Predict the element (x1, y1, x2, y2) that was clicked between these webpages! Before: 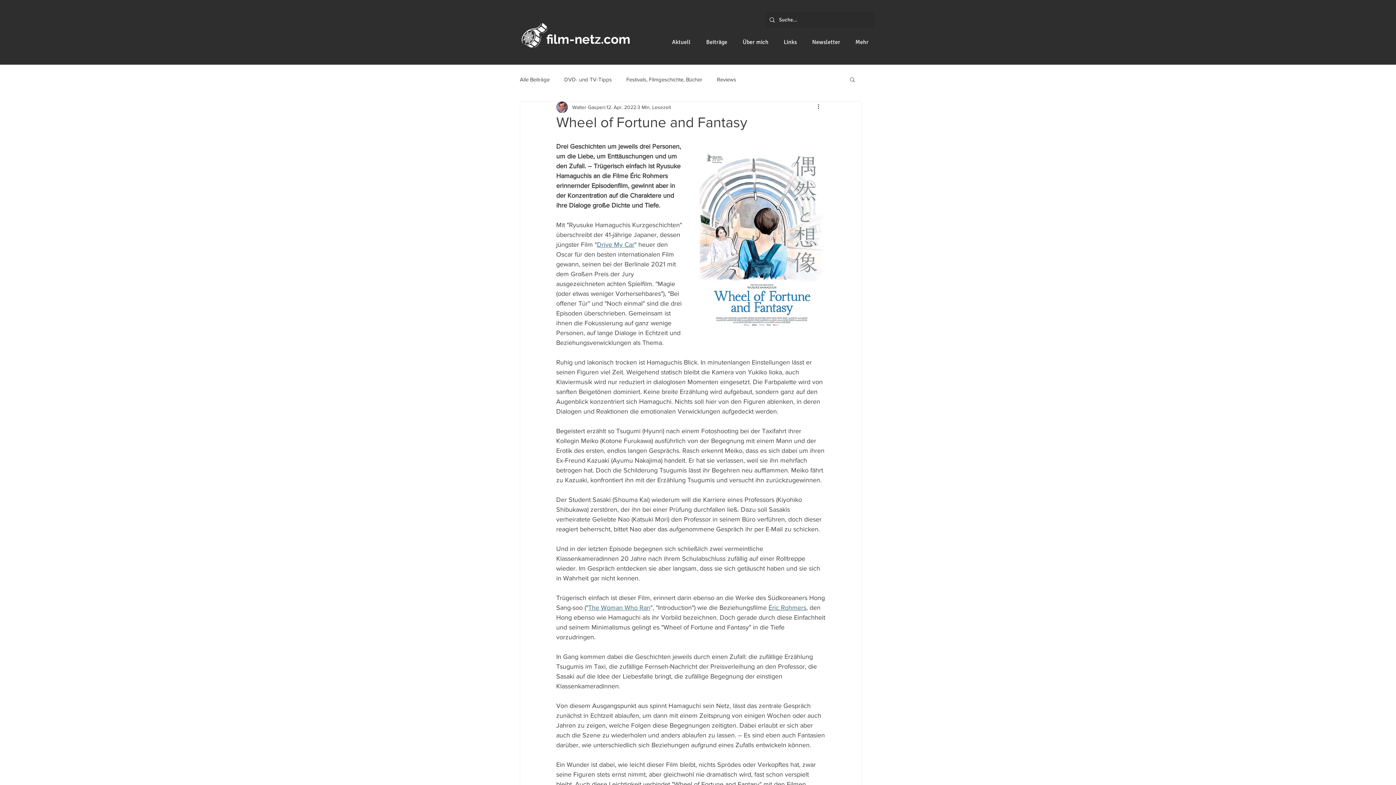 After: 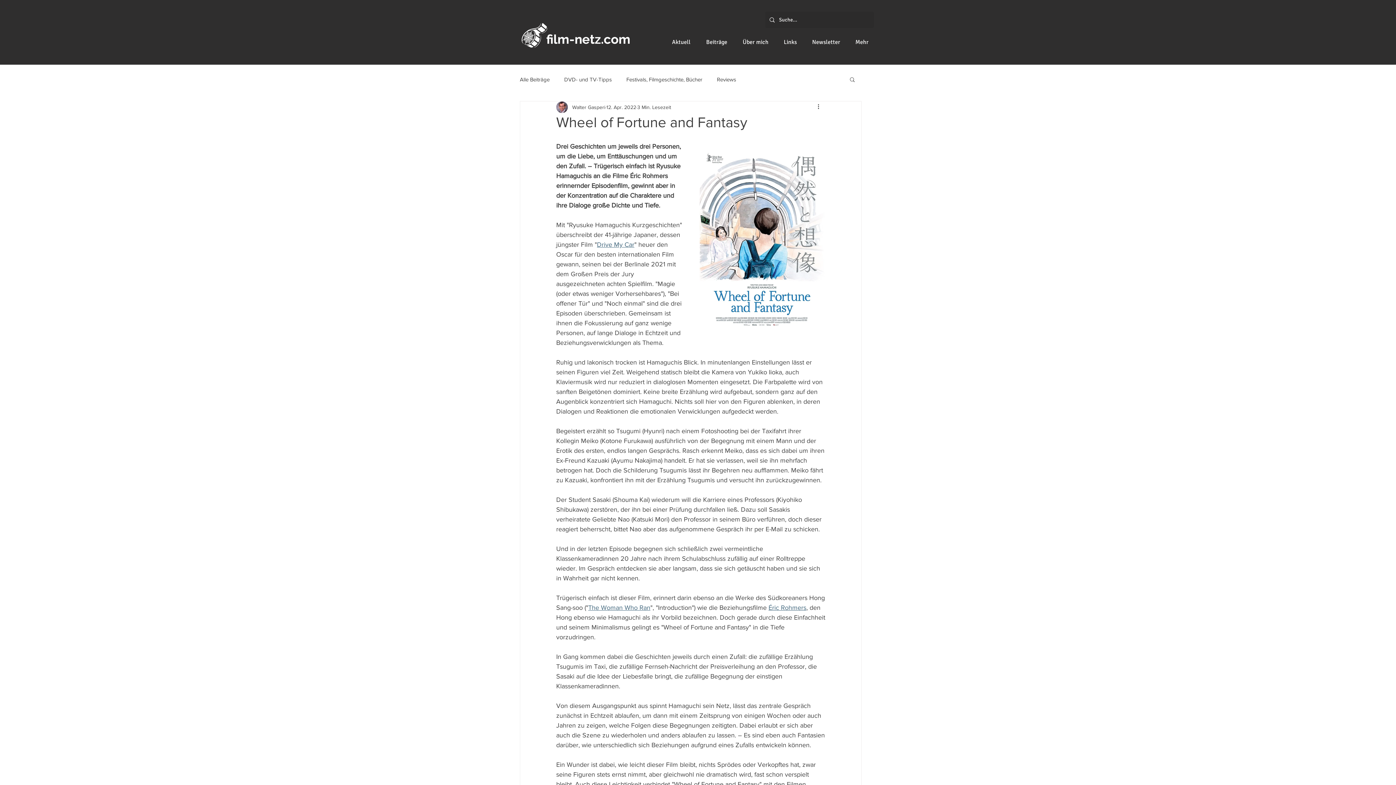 Action: label: Suche bbox: (849, 76, 856, 82)